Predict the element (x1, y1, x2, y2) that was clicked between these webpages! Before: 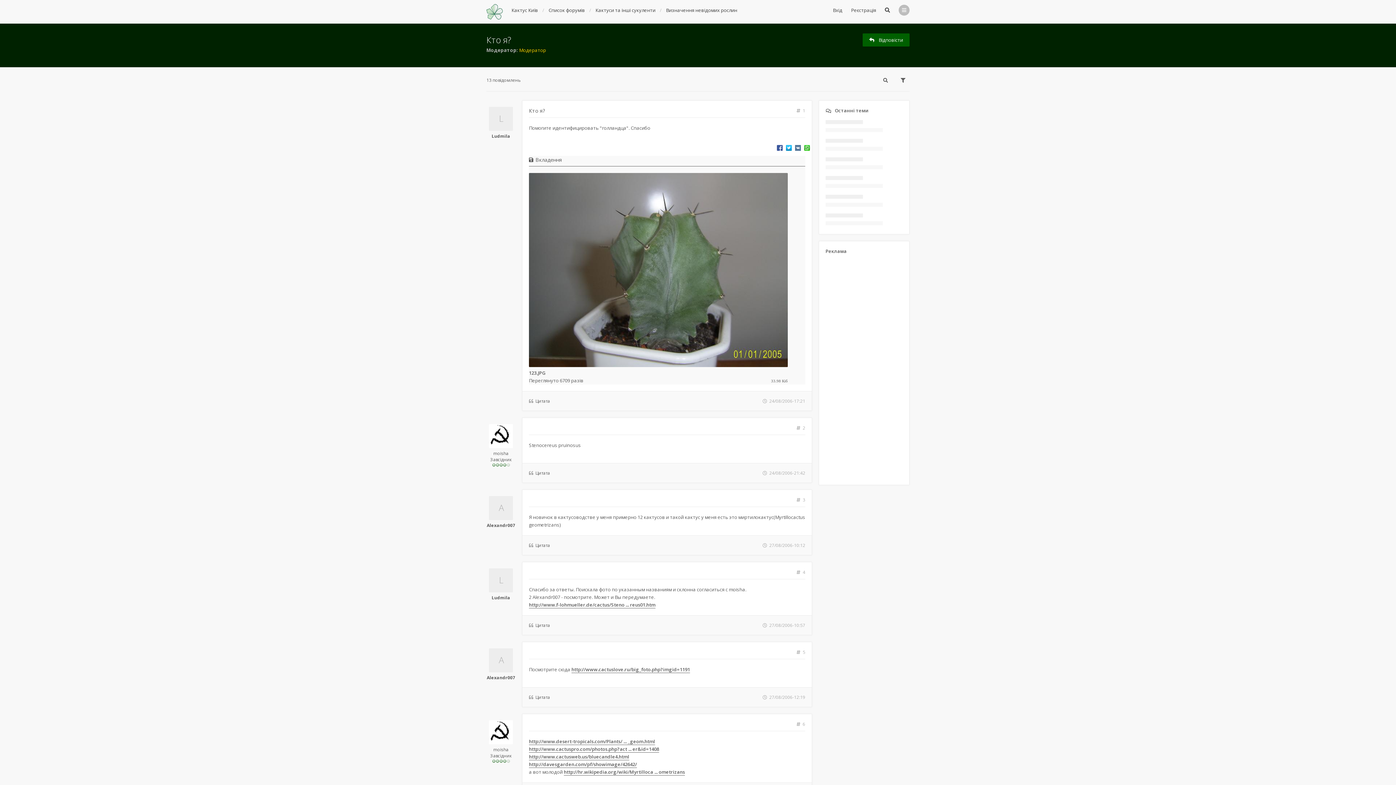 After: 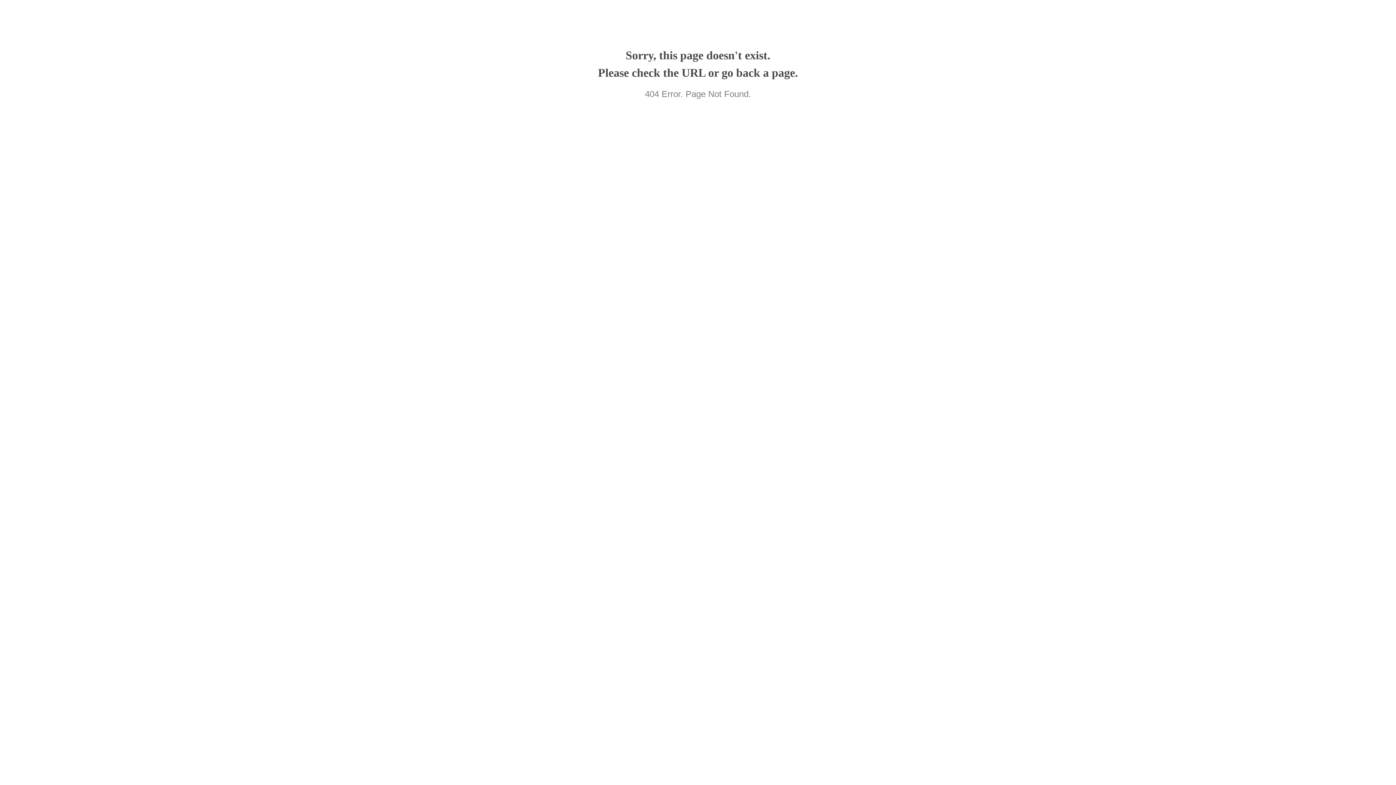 Action: bbox: (529, 738, 655, 745) label: http://www.desert-tropicals.com/Plants/ ... _geom.html